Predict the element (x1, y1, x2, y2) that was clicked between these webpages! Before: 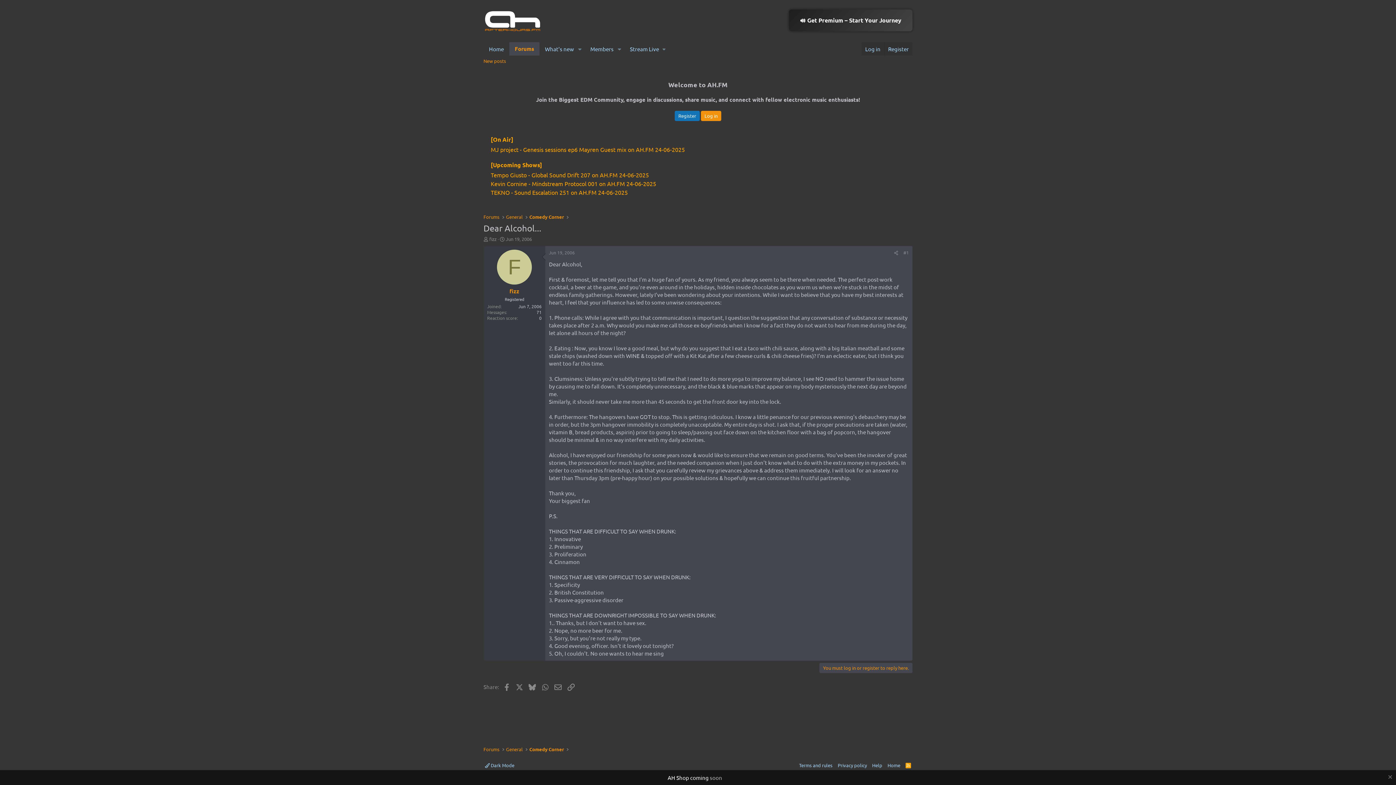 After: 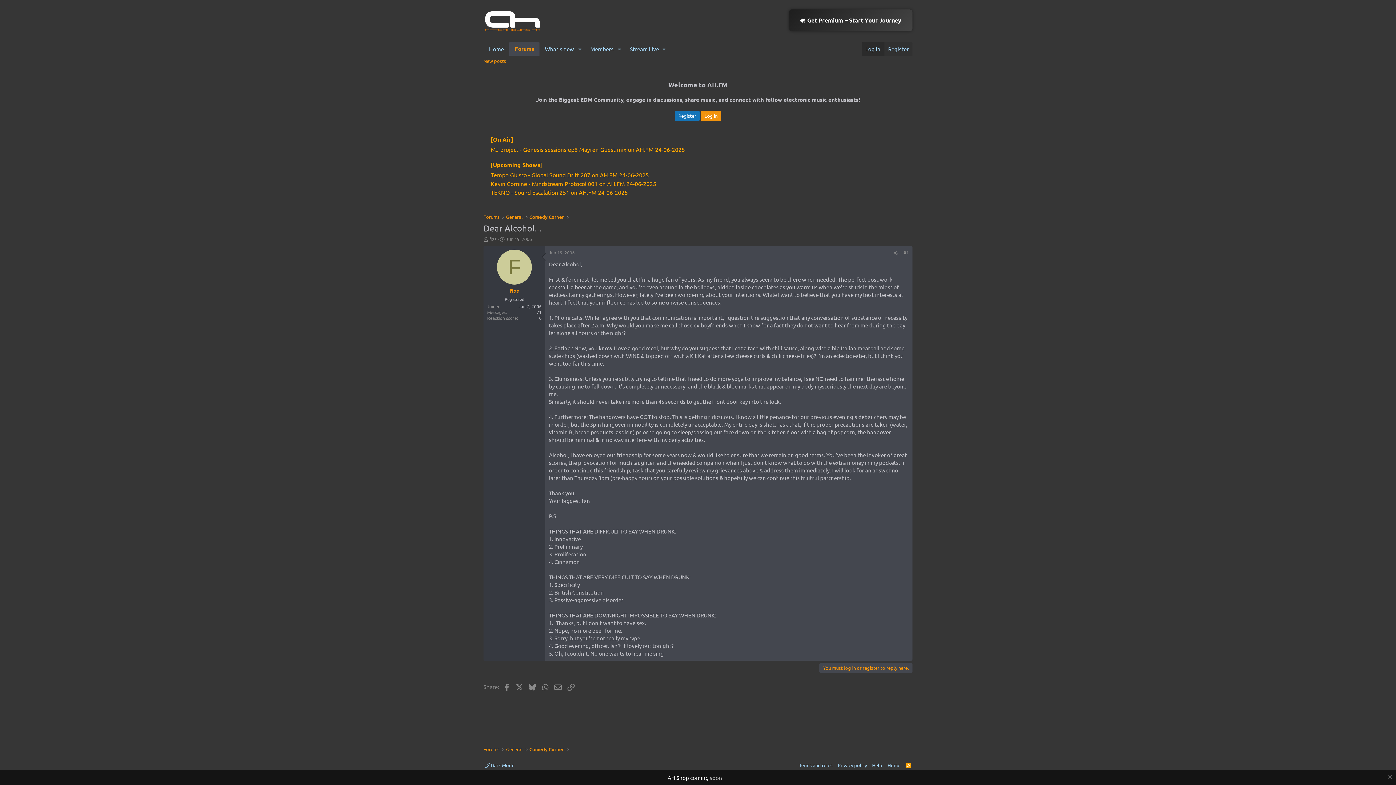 Action: bbox: (861, 42, 884, 55) label: Log in